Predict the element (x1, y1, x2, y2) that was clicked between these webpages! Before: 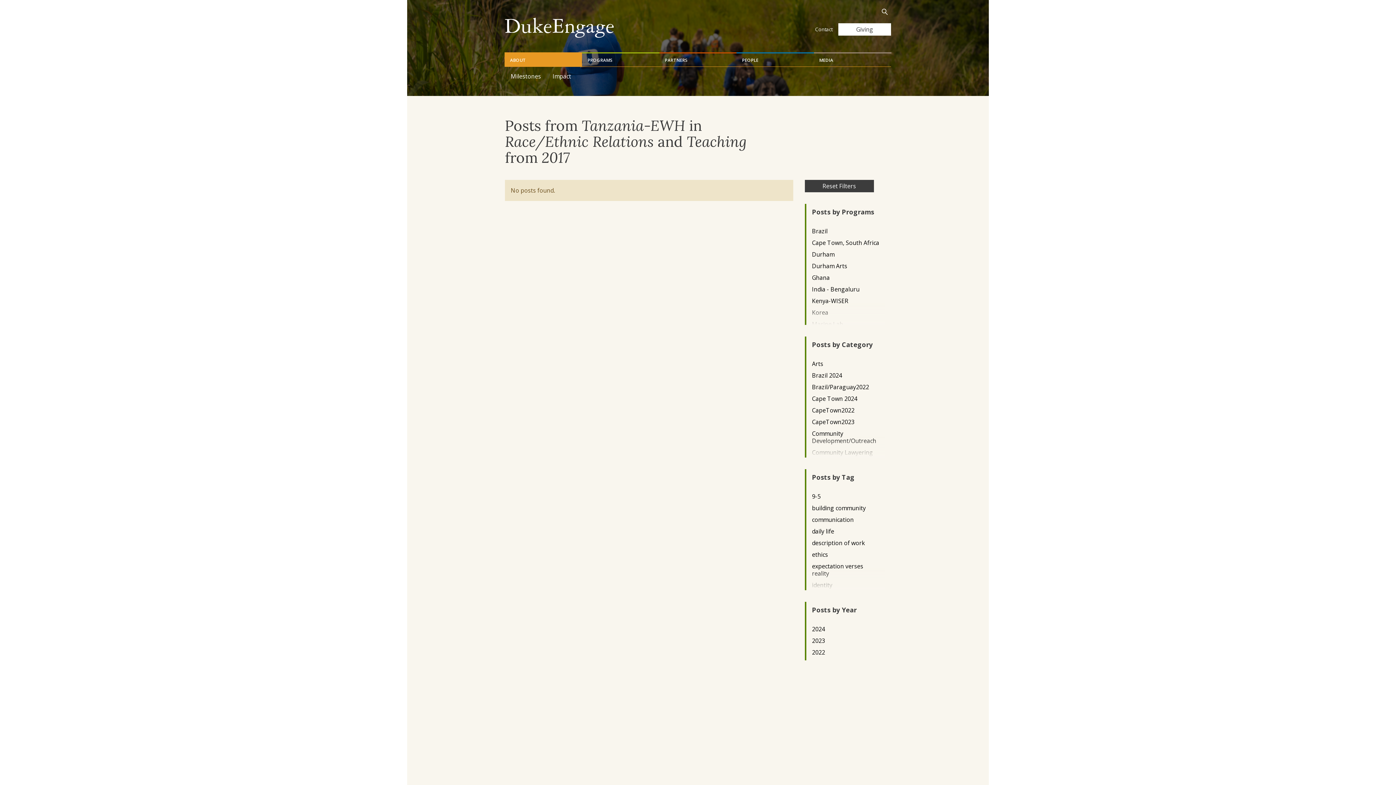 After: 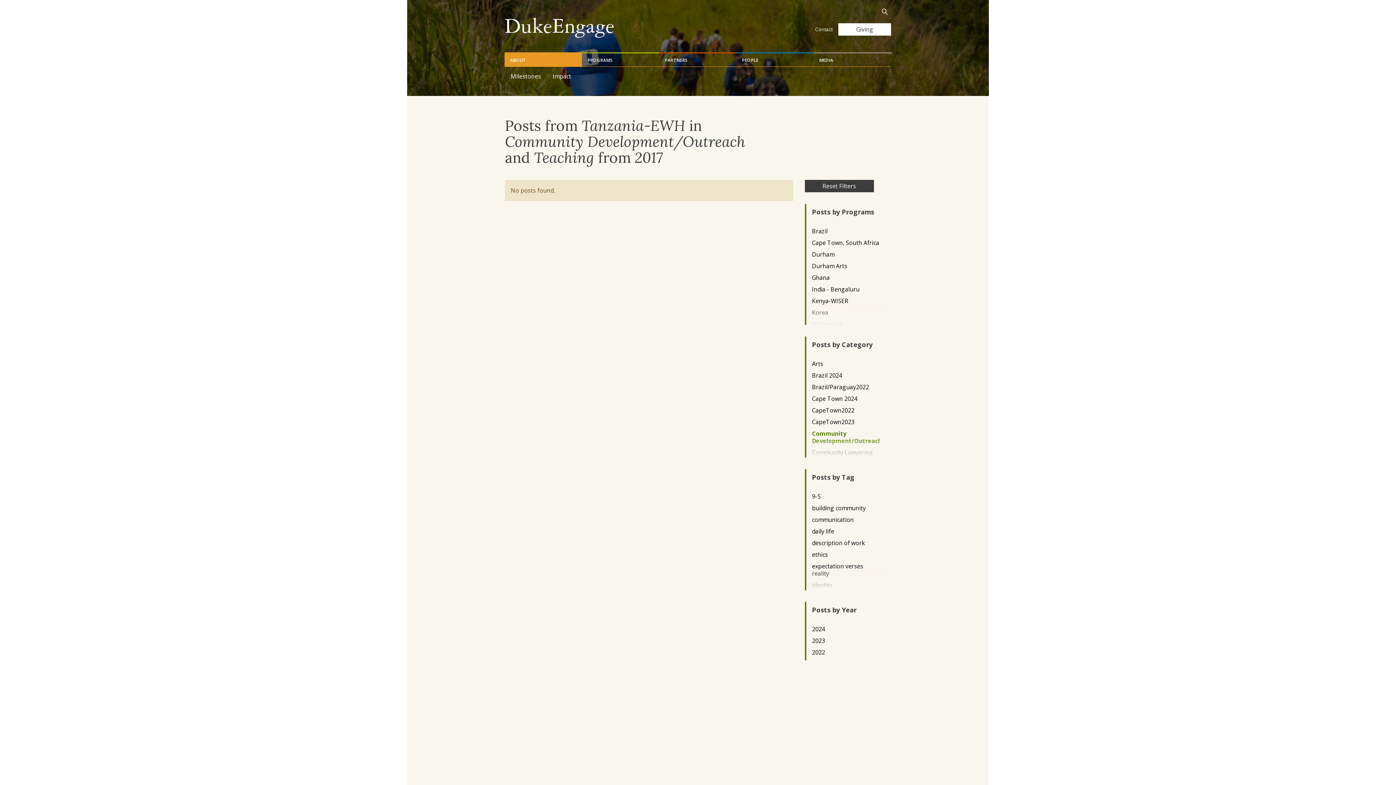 Action: bbox: (812, 430, 879, 444) label: Community Development/Outreach